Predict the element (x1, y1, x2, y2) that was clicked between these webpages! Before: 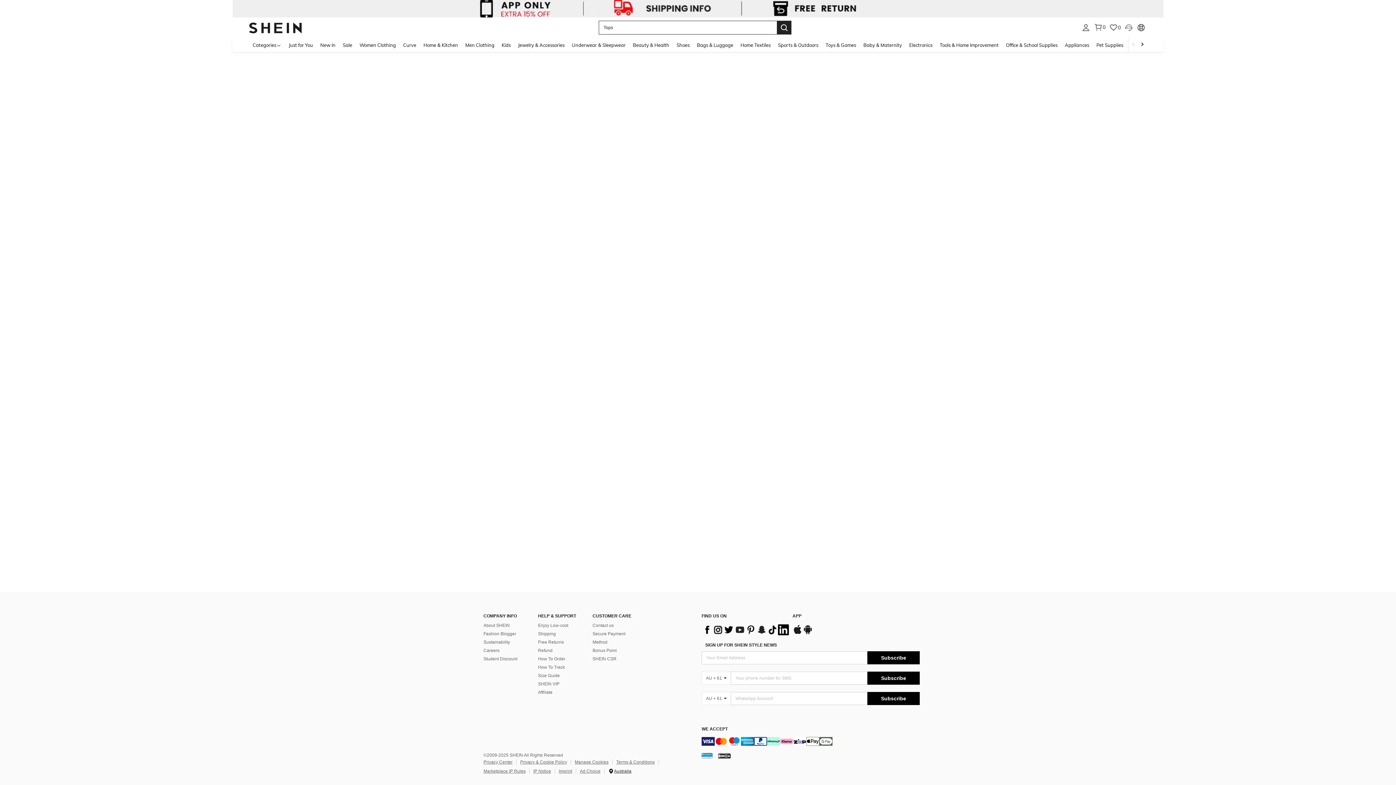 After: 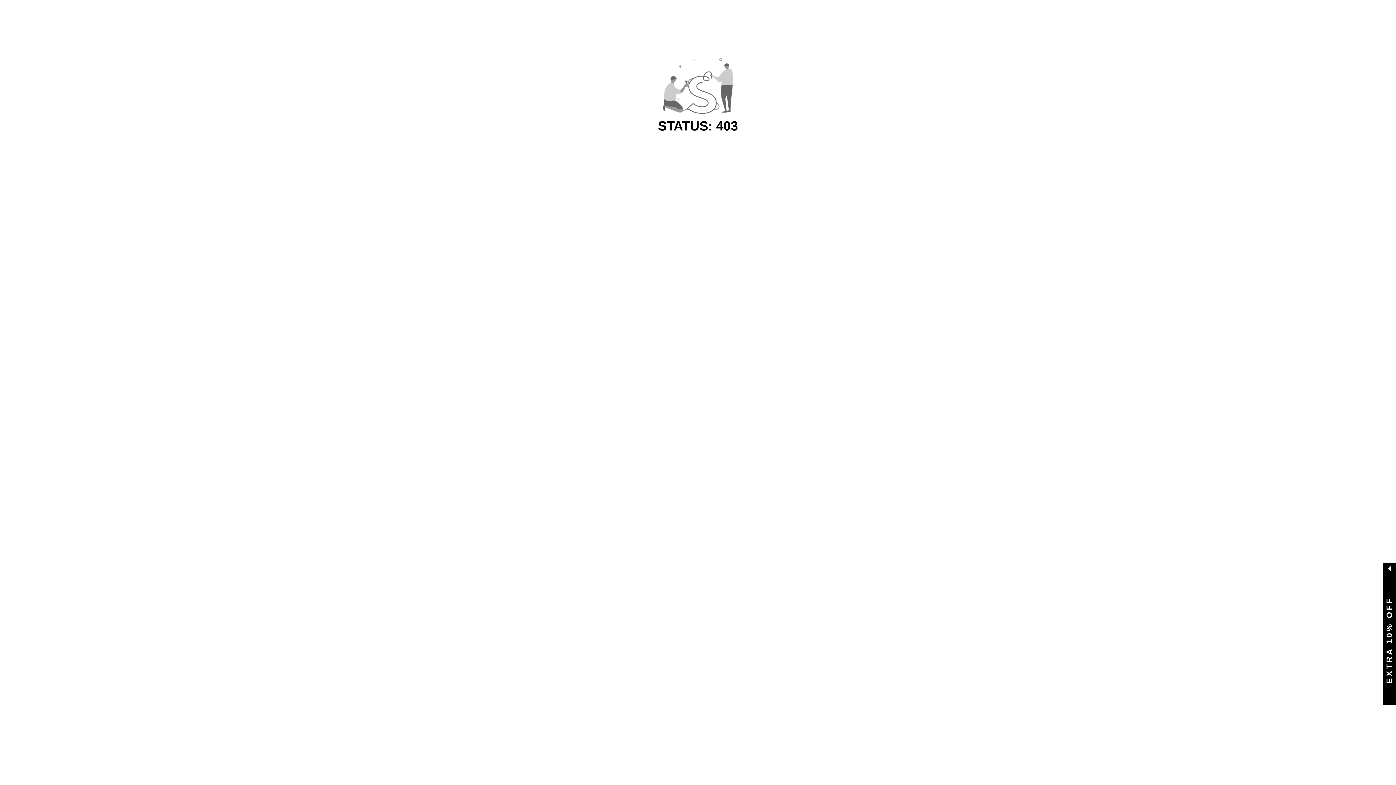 Action: label: New In bbox: (316, 37, 339, 52)